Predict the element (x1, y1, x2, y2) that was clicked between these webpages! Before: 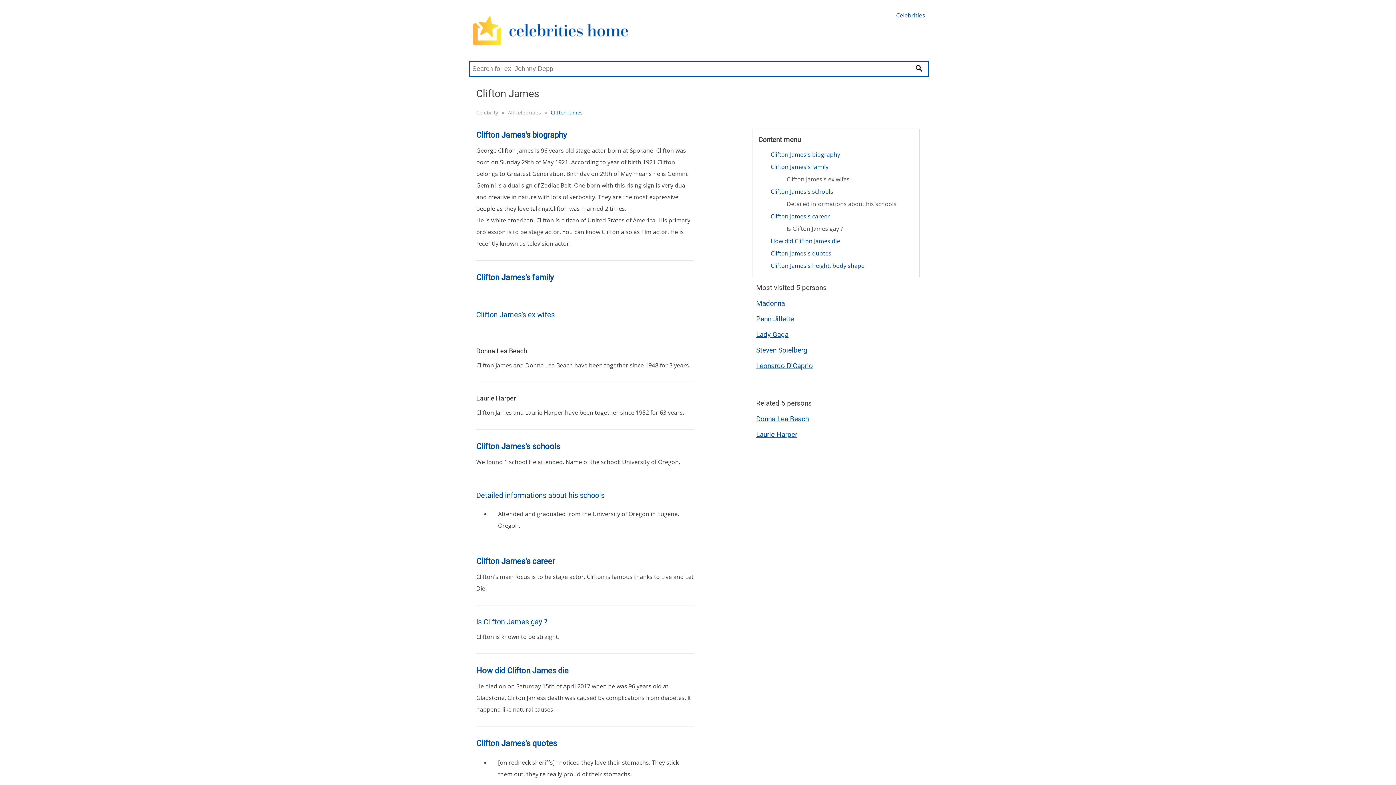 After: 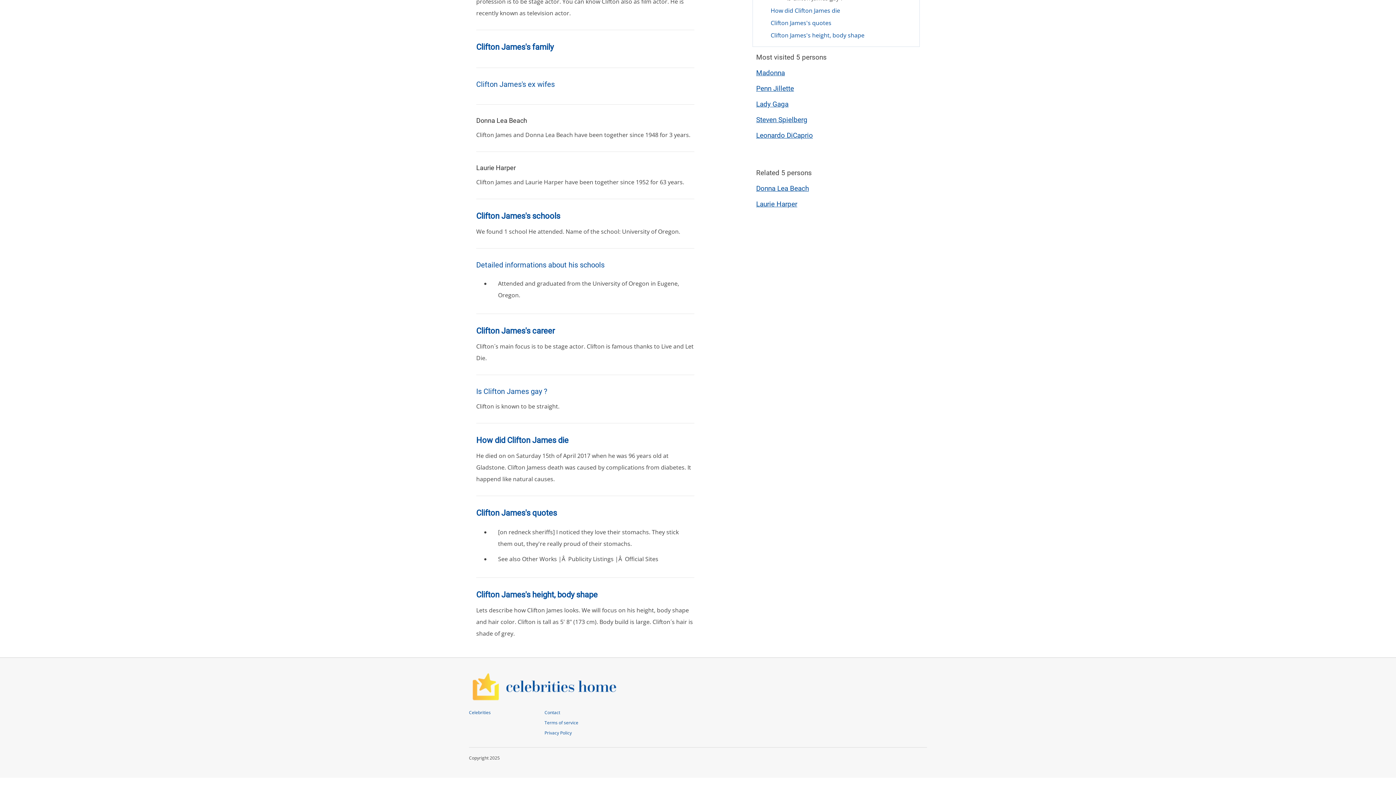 Action: bbox: (786, 200, 896, 208) label: Detailed informations about his schools